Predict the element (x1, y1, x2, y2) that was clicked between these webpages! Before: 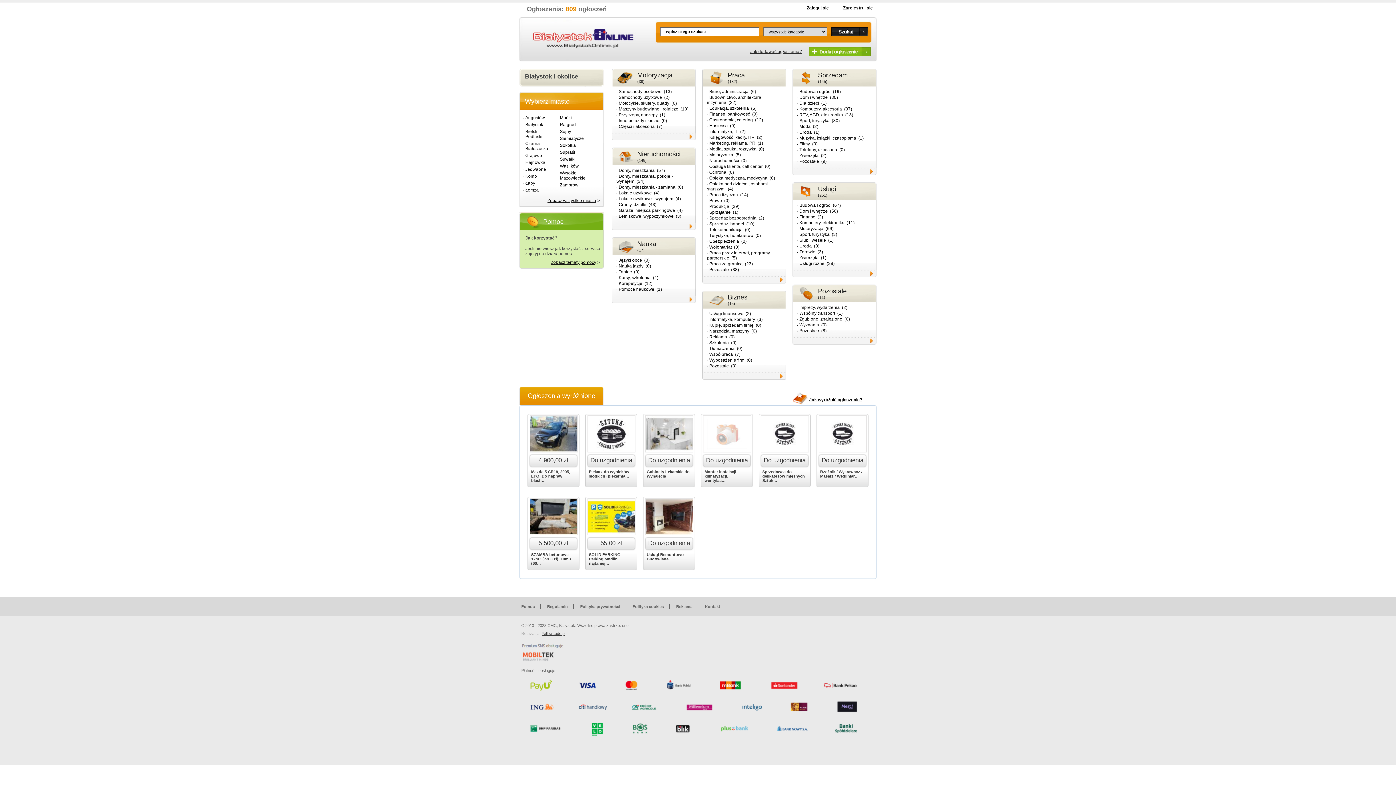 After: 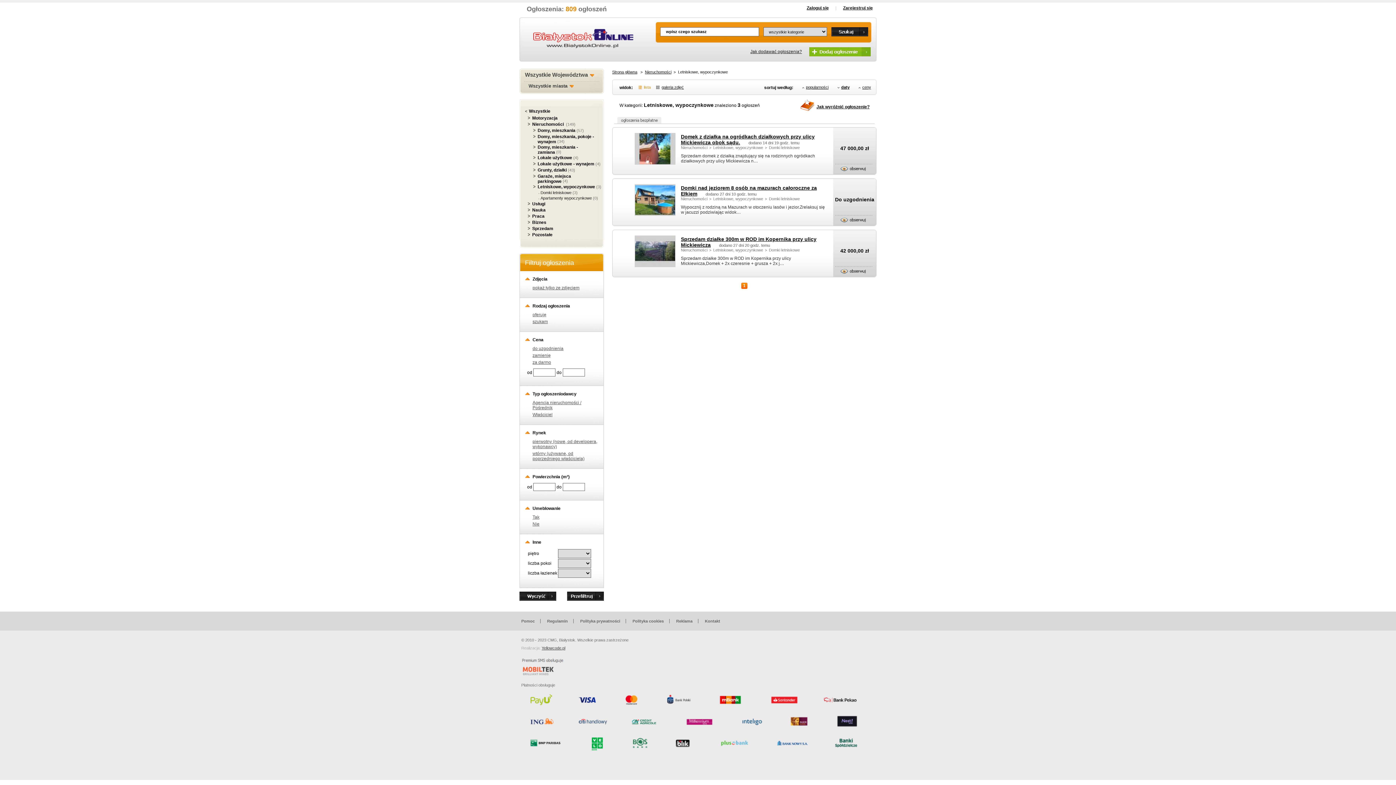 Action: bbox: (616, 213, 676, 218) label: Letniskowe, wypoczynkowe